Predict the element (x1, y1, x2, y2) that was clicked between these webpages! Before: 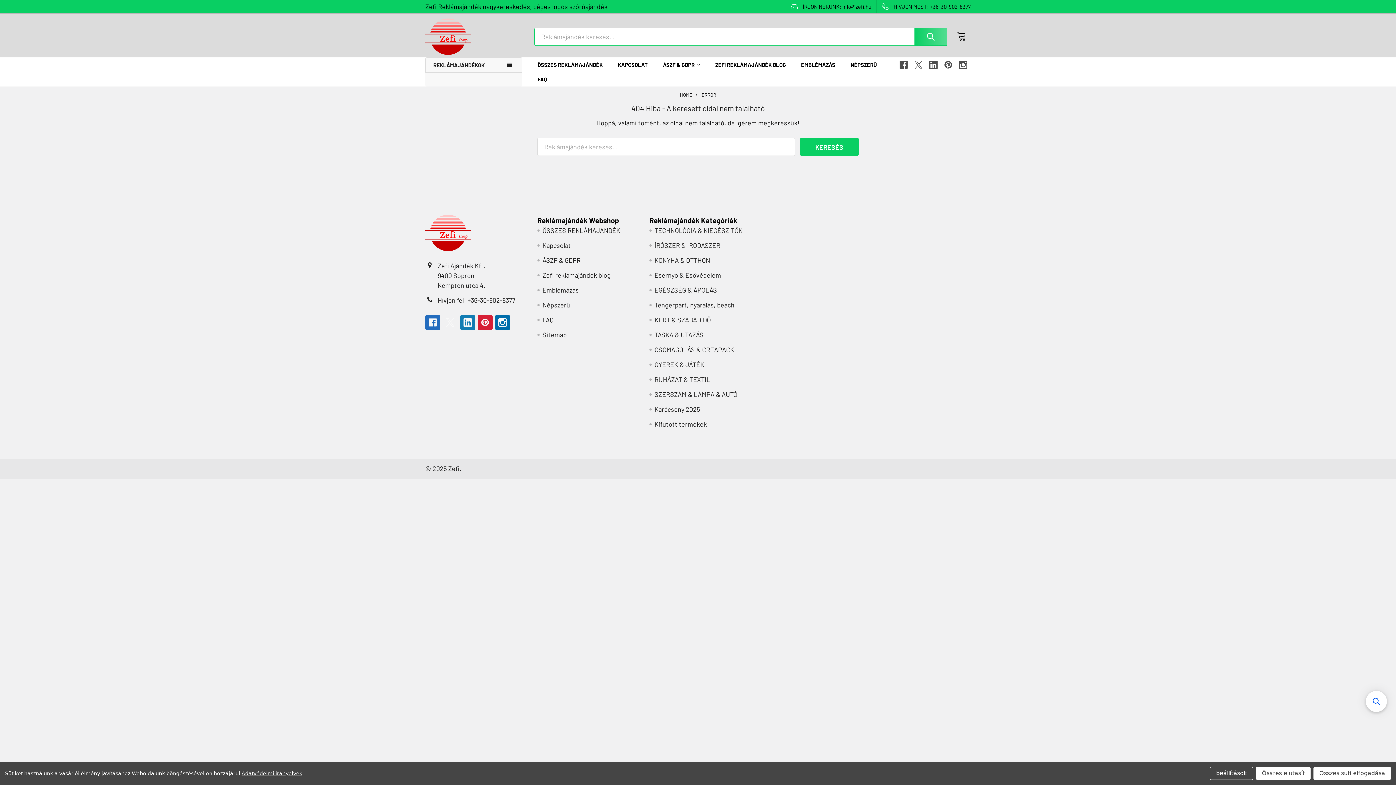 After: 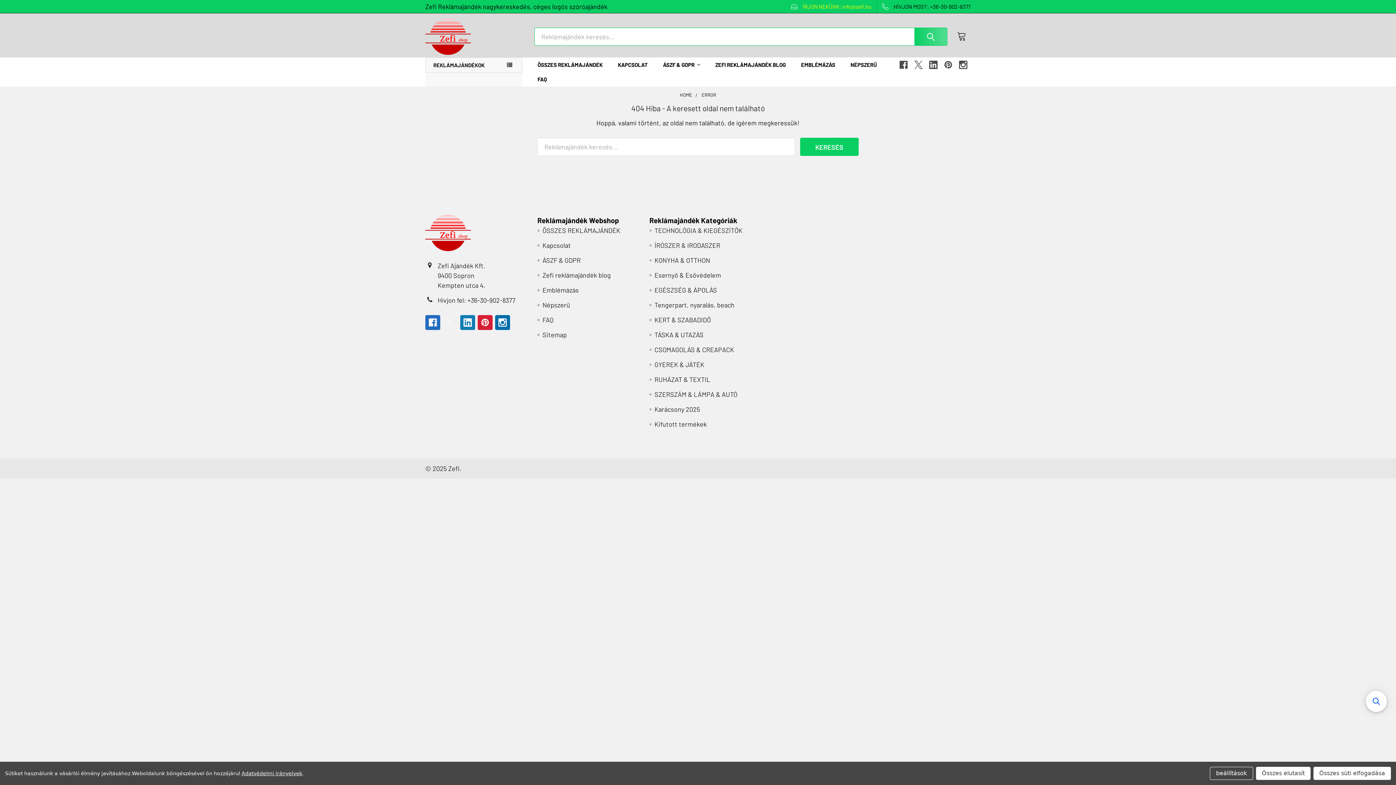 Action: bbox: (786, 0, 876, 13) label: ÍRJON NEKÜNK: info@zefi.hu